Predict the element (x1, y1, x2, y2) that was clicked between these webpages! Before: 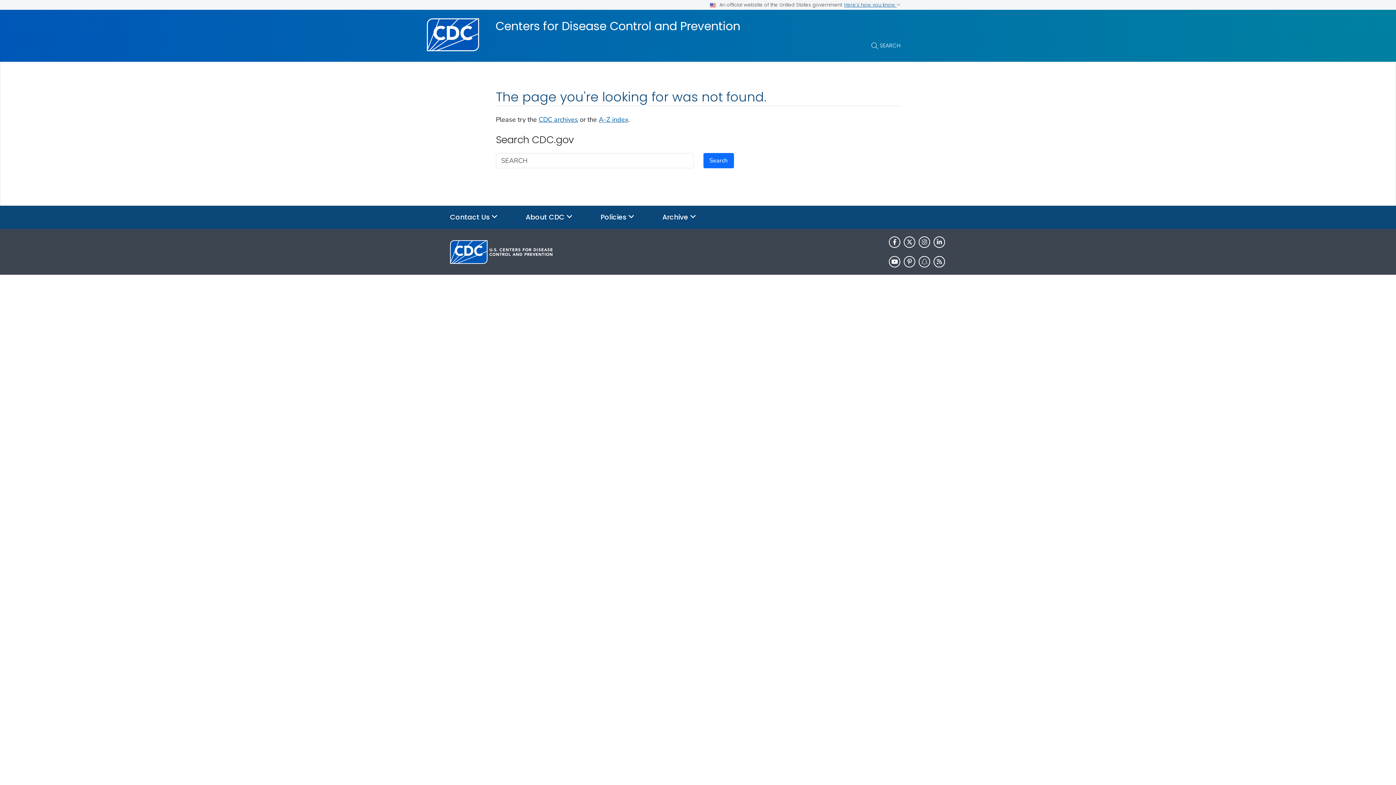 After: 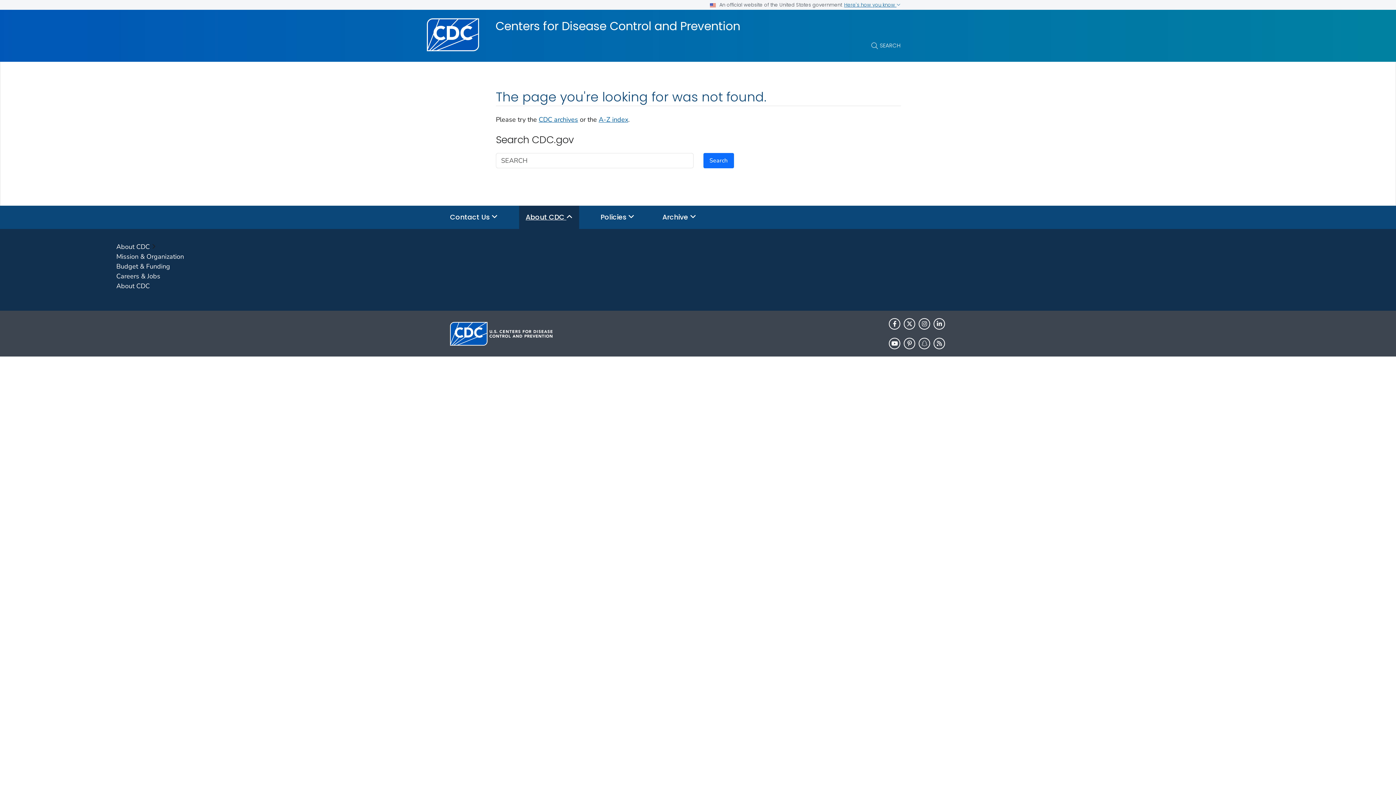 Action: bbox: (519, 205, 579, 229) label: About CDC 